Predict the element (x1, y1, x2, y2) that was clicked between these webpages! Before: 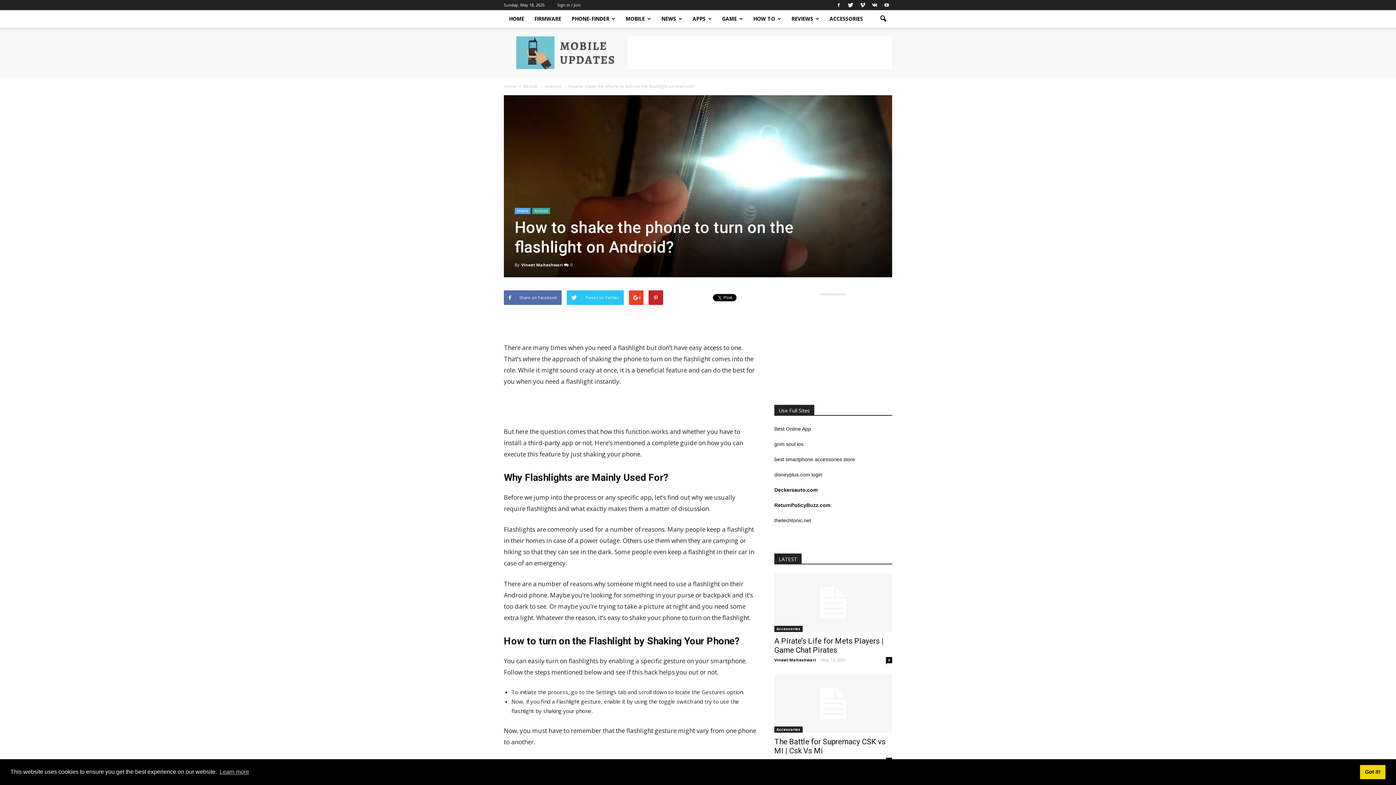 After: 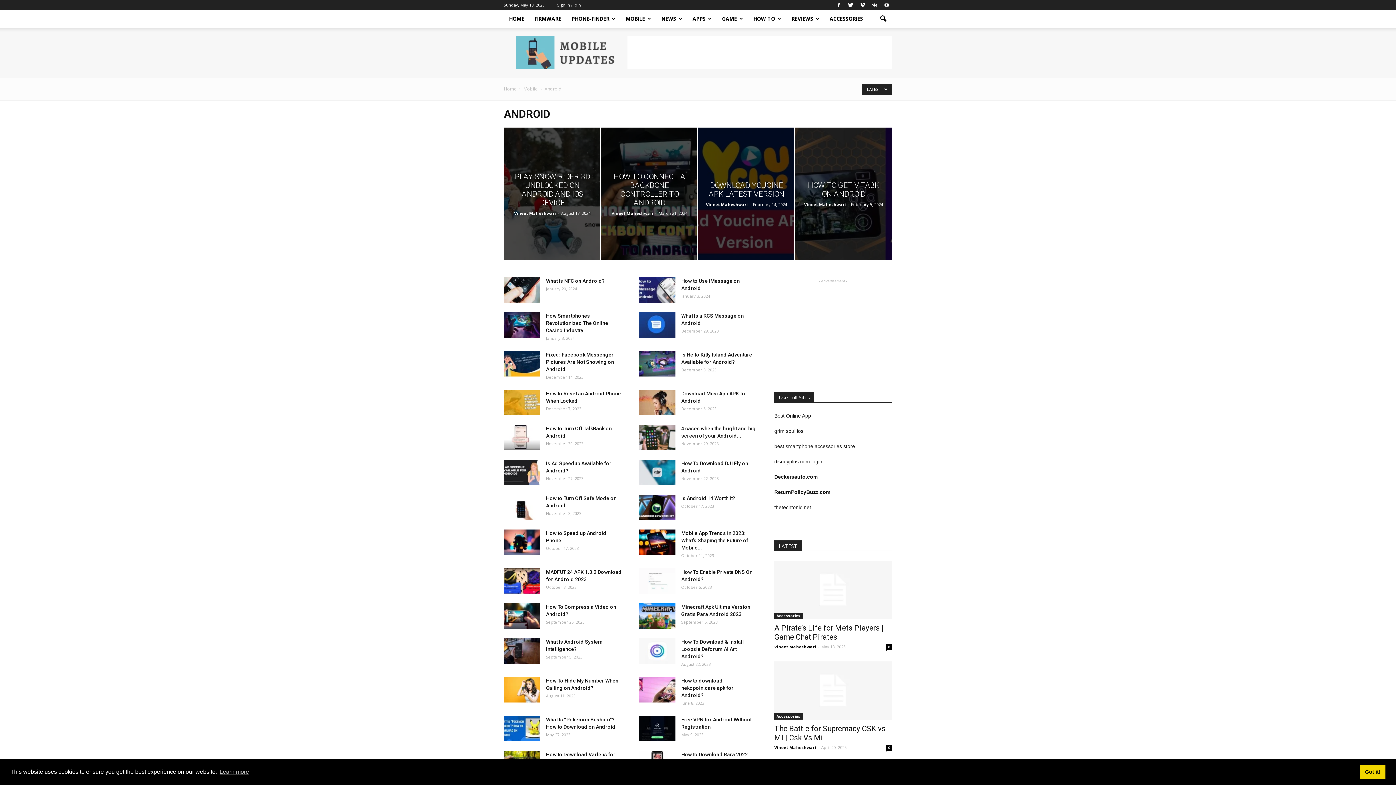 Action: bbox: (544, 83, 561, 89) label: Android